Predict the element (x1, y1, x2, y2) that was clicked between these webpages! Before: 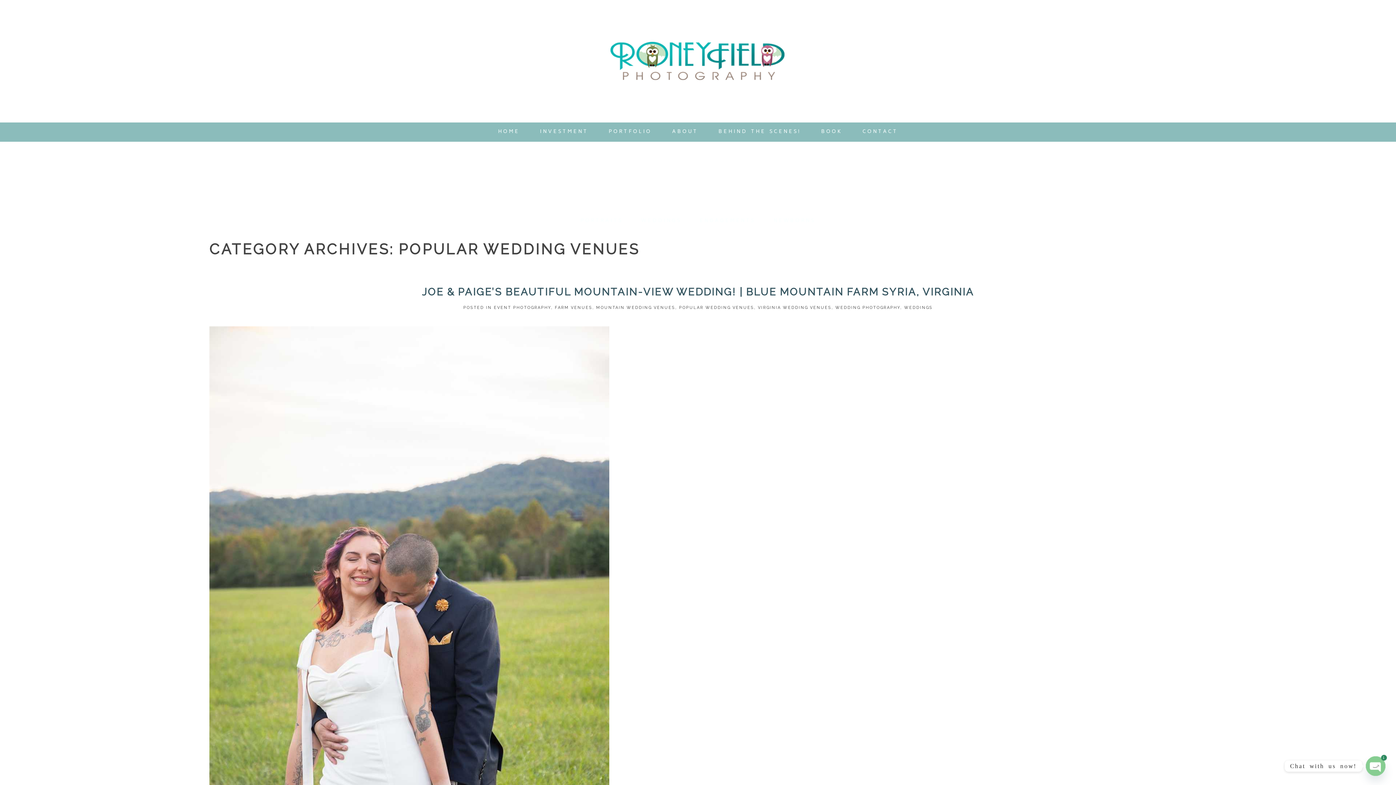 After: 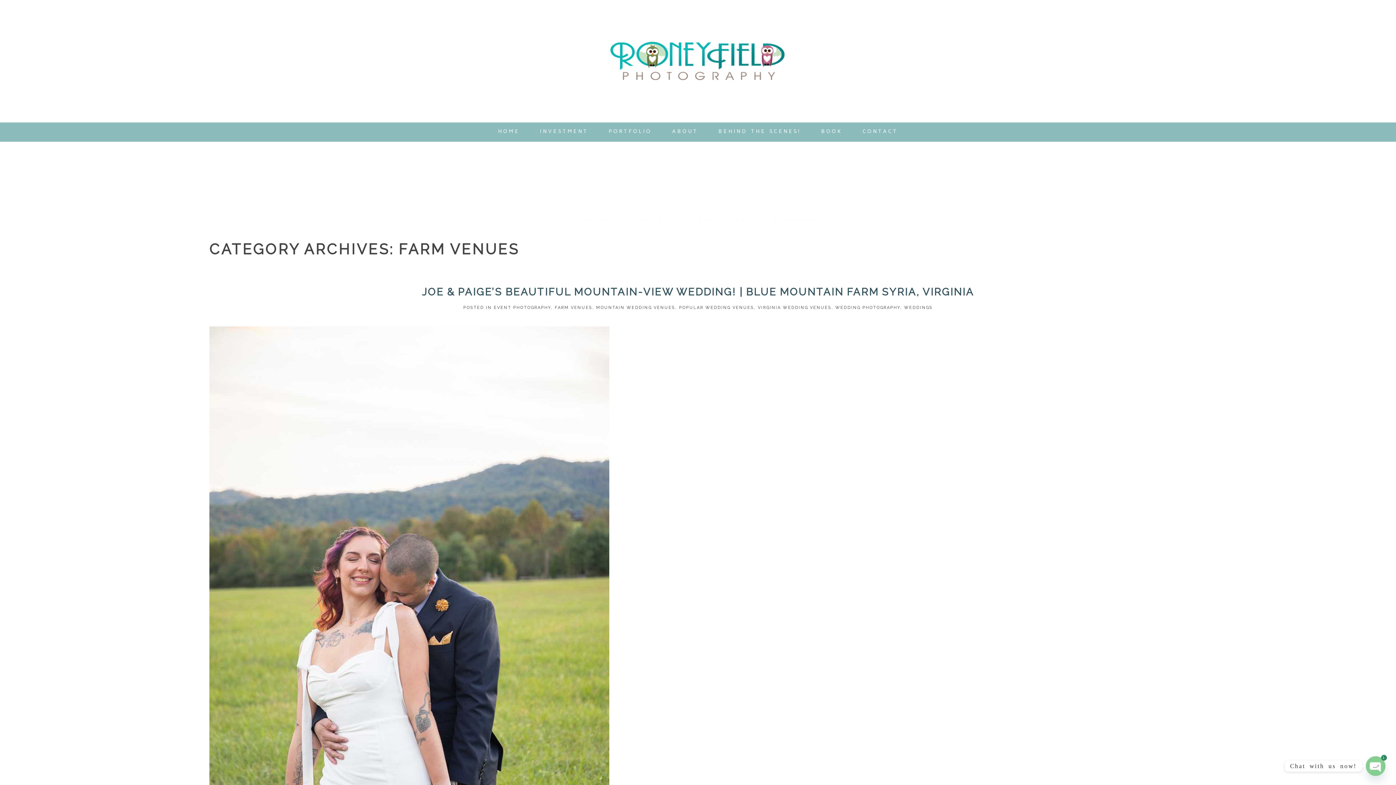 Action: bbox: (555, 305, 592, 310) label: FARM VENUES